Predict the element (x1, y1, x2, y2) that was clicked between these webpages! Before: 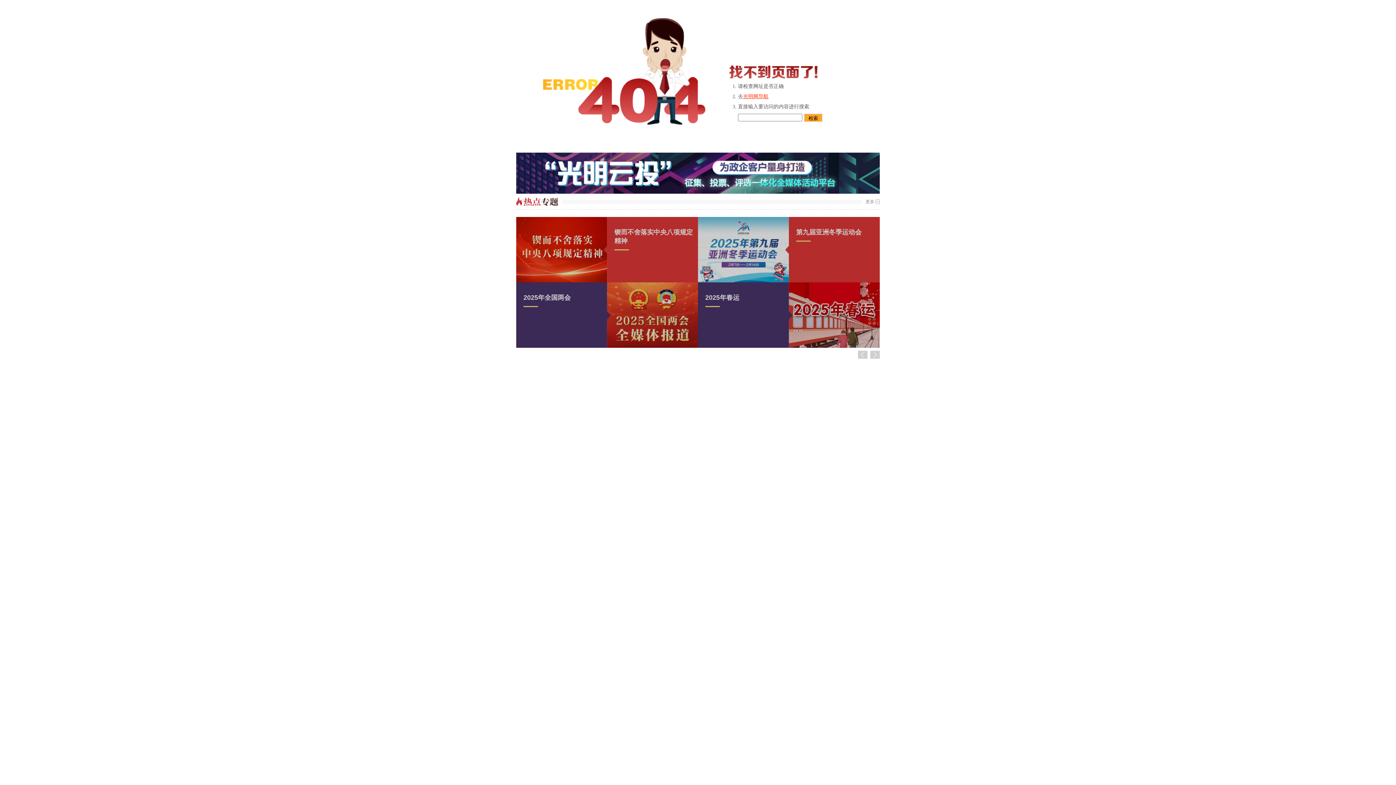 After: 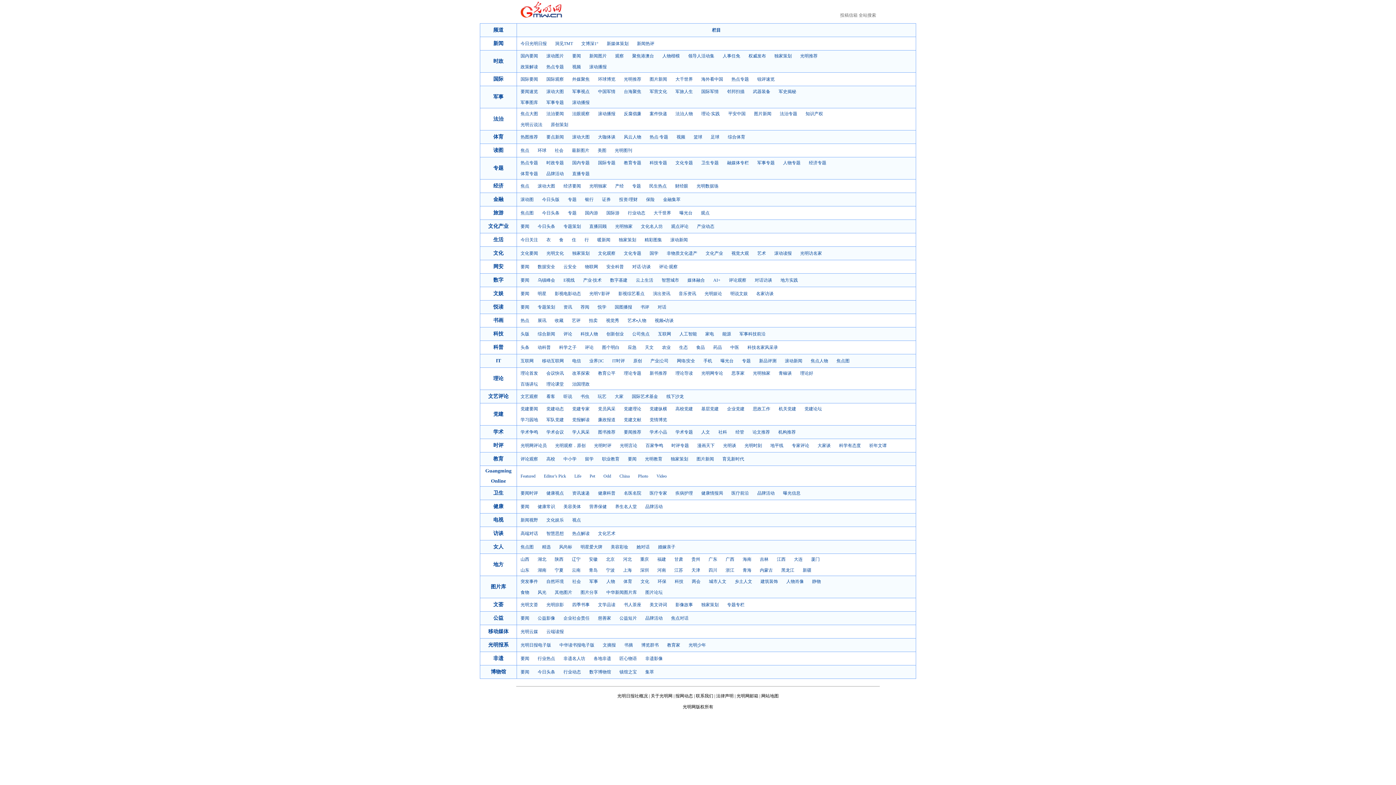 Action: label: 光明网导航 bbox: (743, 93, 768, 99)